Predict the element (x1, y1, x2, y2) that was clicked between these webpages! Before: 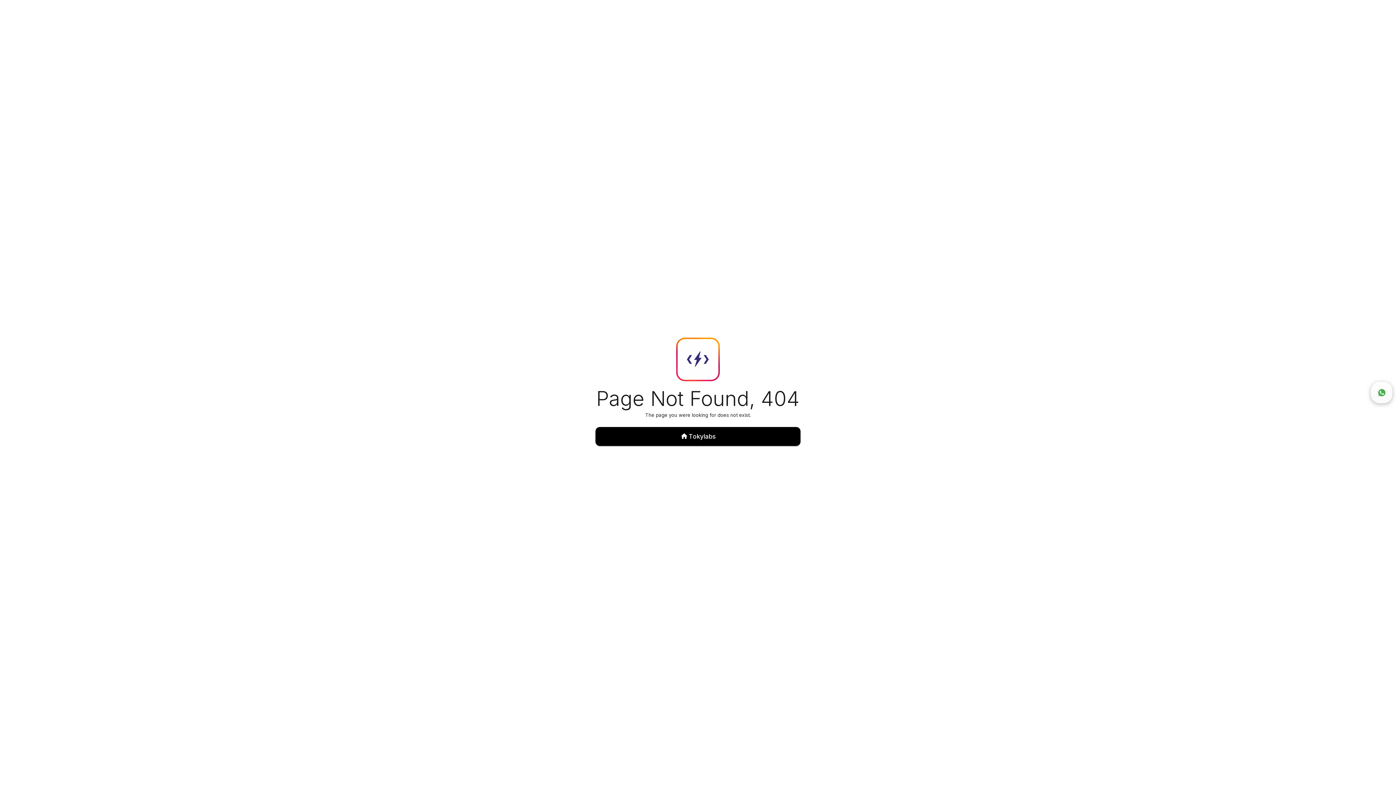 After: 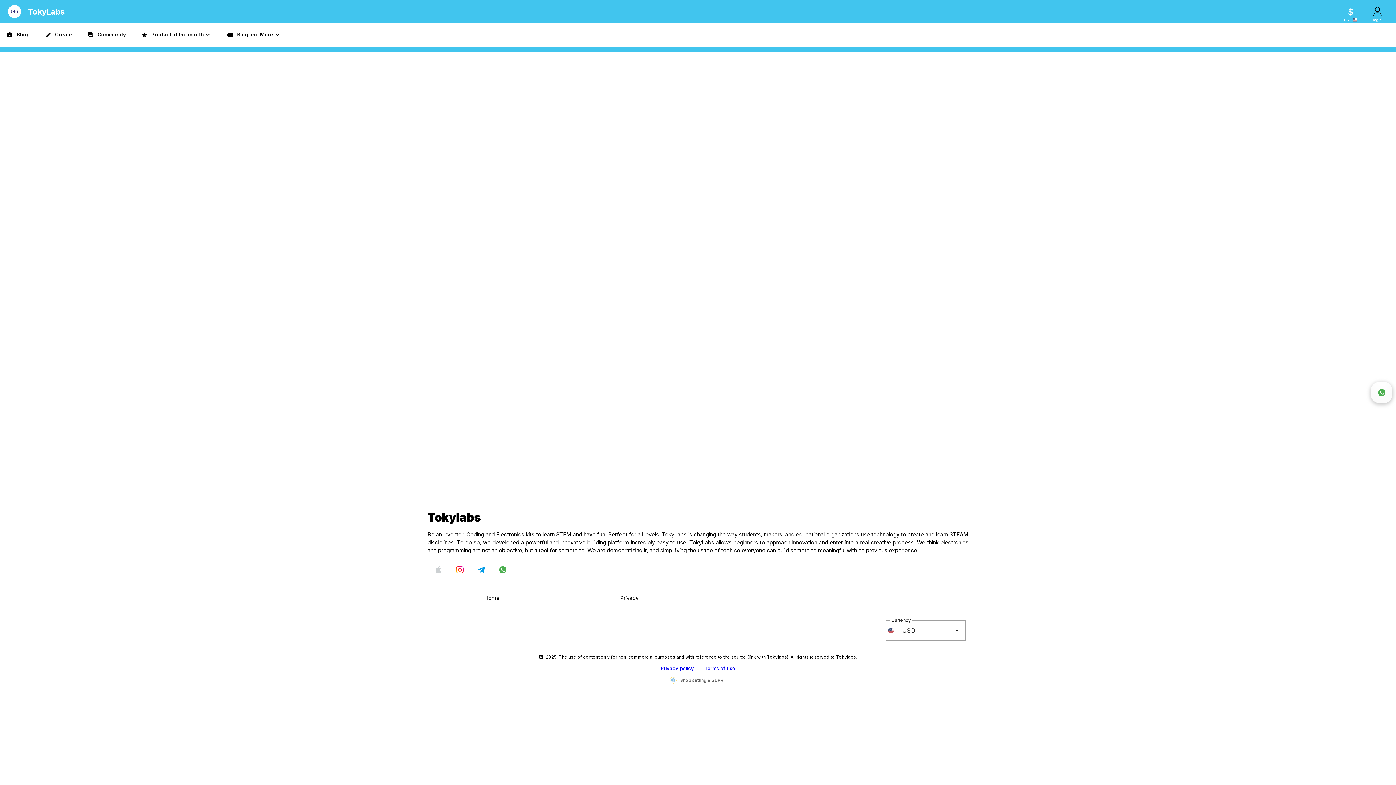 Action: bbox: (595, 427, 800, 446) label: home
Tokylabs